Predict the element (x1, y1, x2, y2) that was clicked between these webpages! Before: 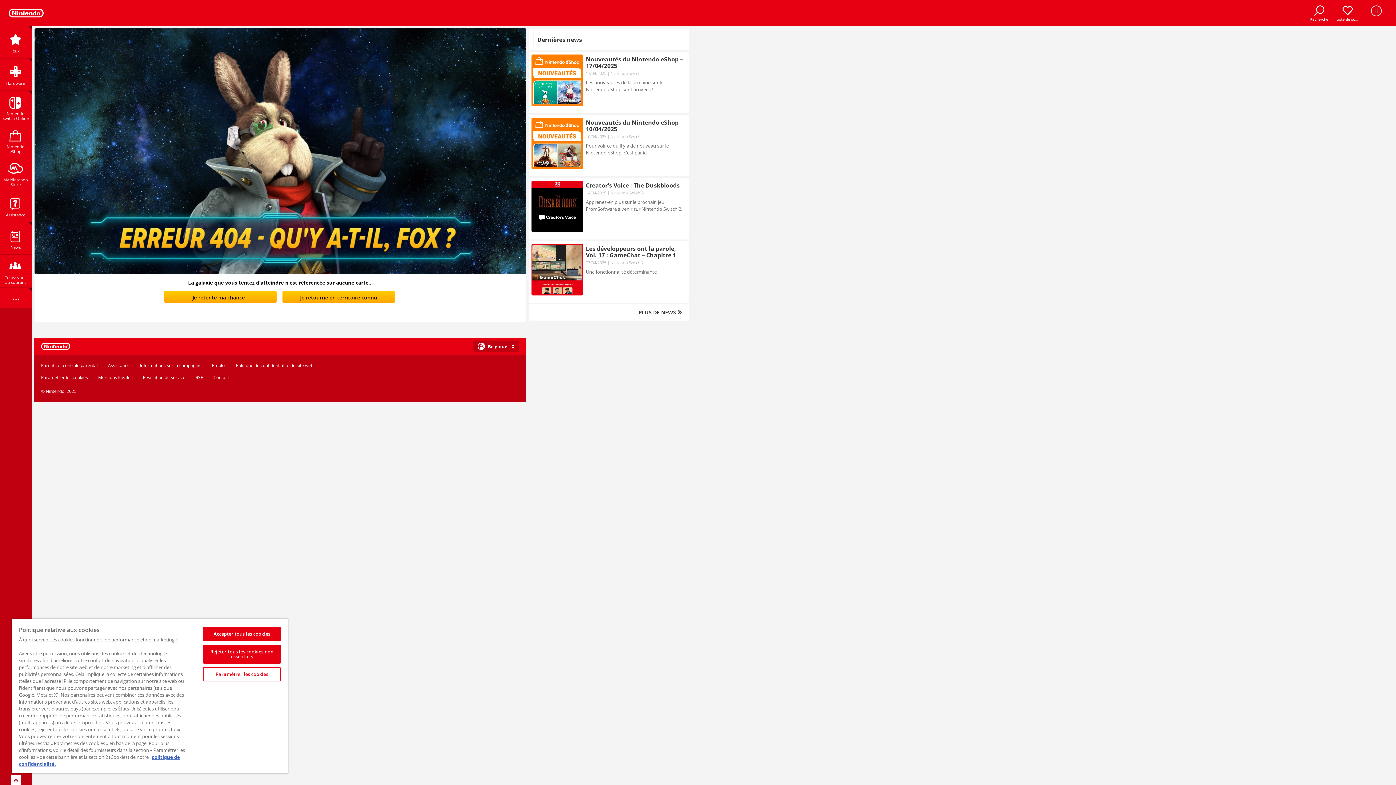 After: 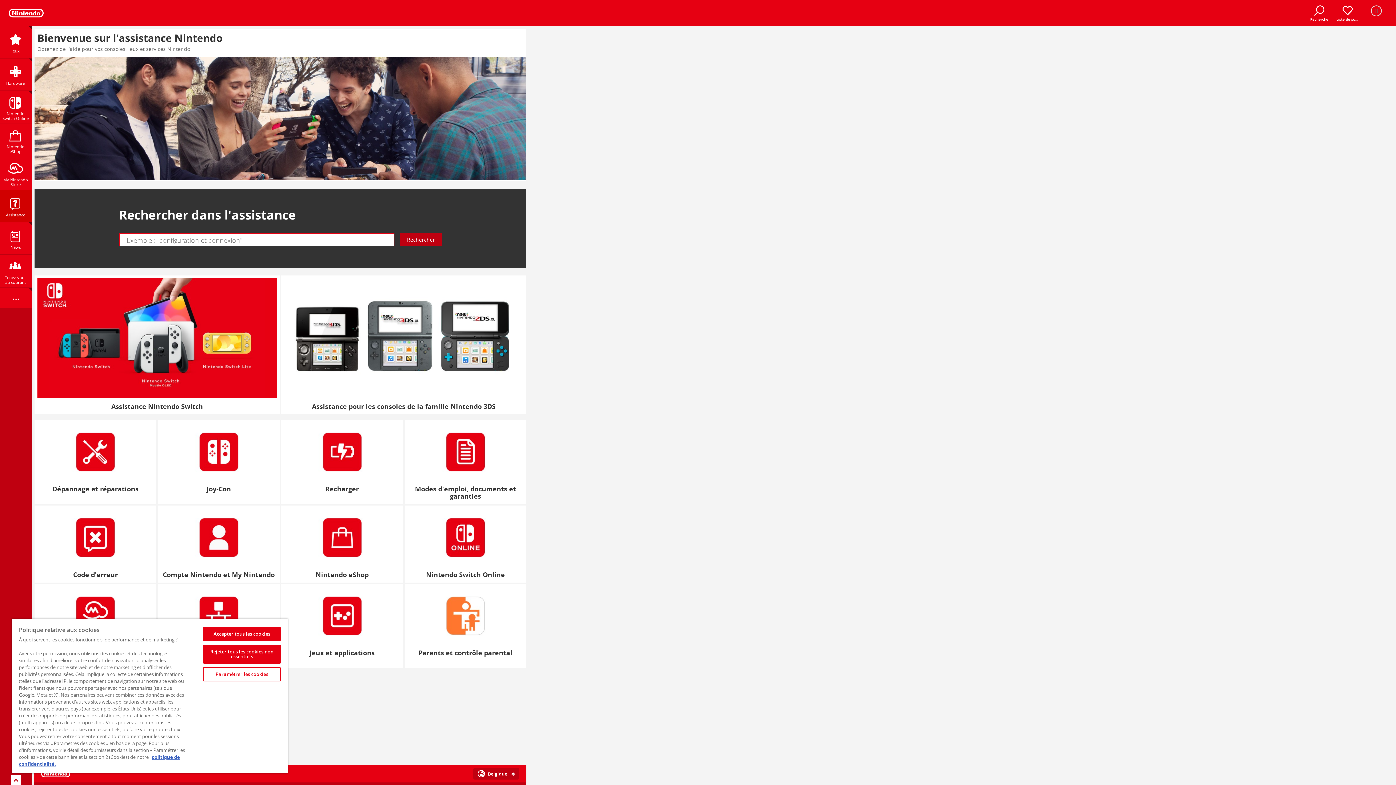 Action: bbox: (0, 190, 31, 222) label: Assistance